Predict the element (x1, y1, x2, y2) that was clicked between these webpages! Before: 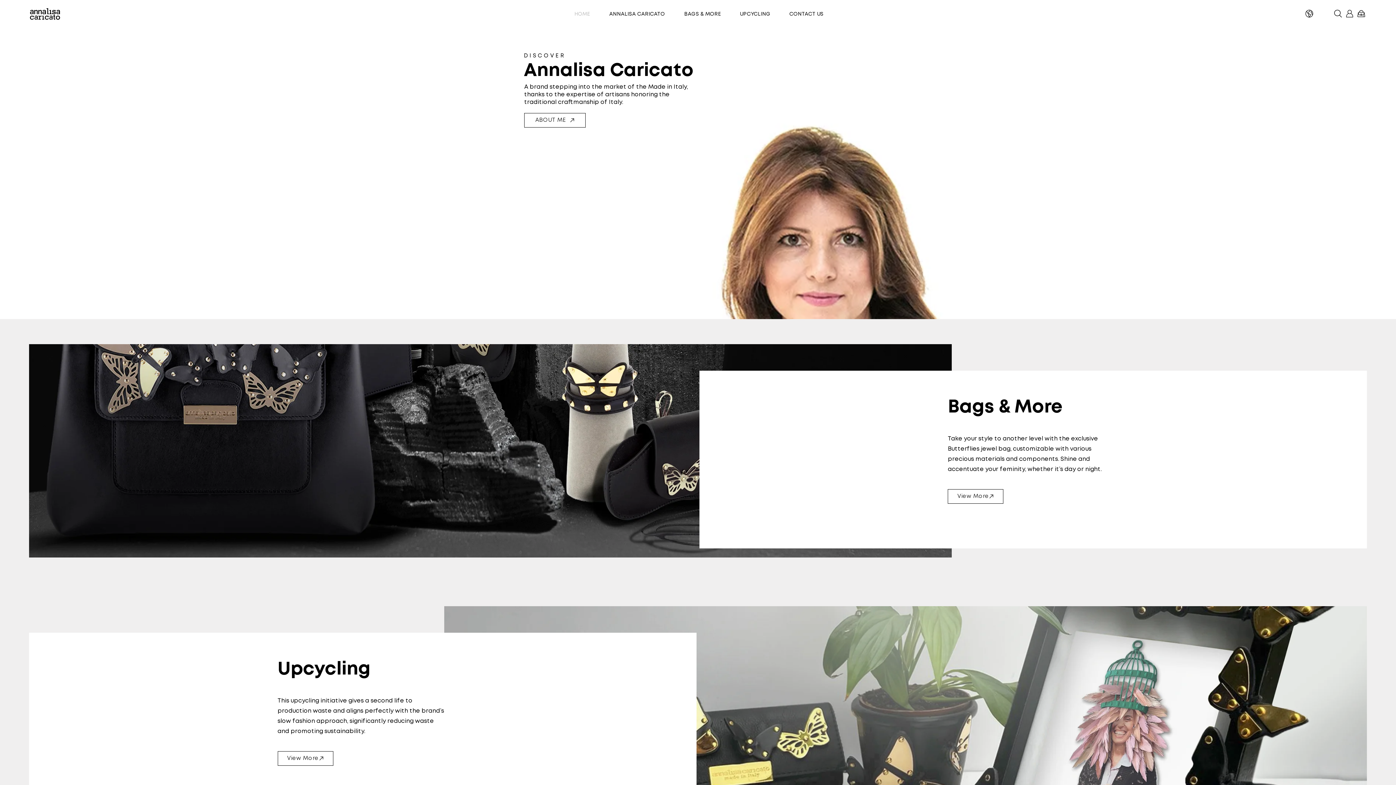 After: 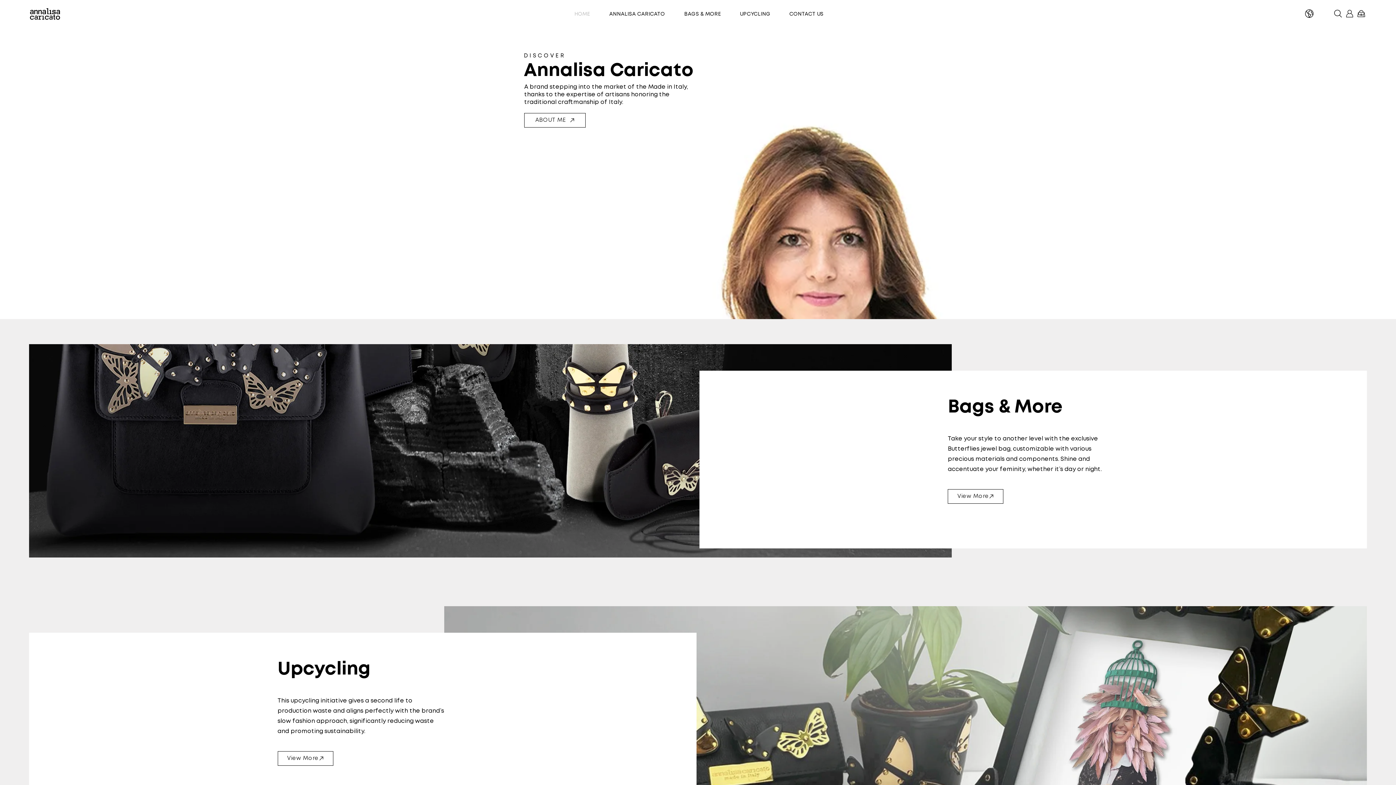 Action: bbox: (1304, 8, 1314, 18) label: Translate